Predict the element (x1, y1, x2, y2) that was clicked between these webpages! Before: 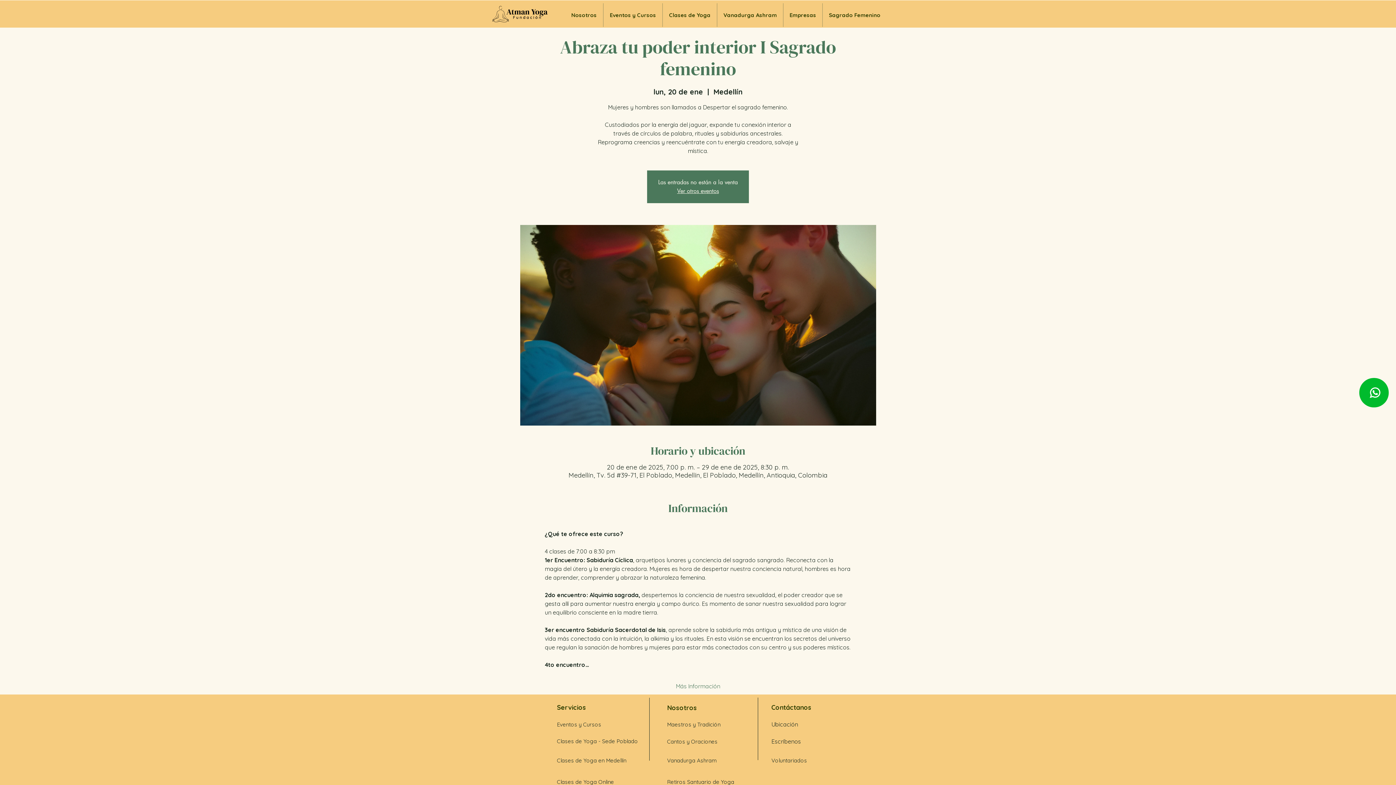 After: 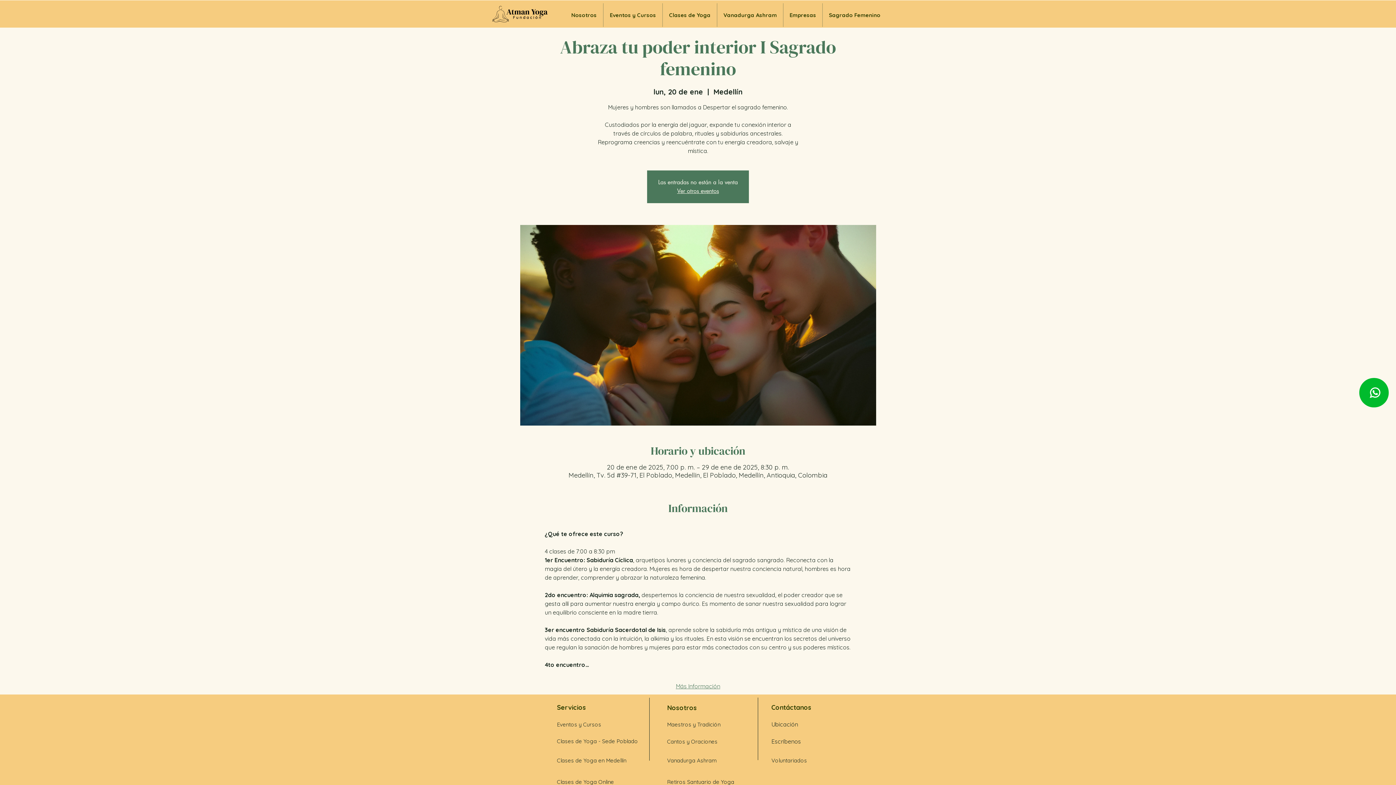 Action: label: Más Información bbox: (676, 682, 720, 690)